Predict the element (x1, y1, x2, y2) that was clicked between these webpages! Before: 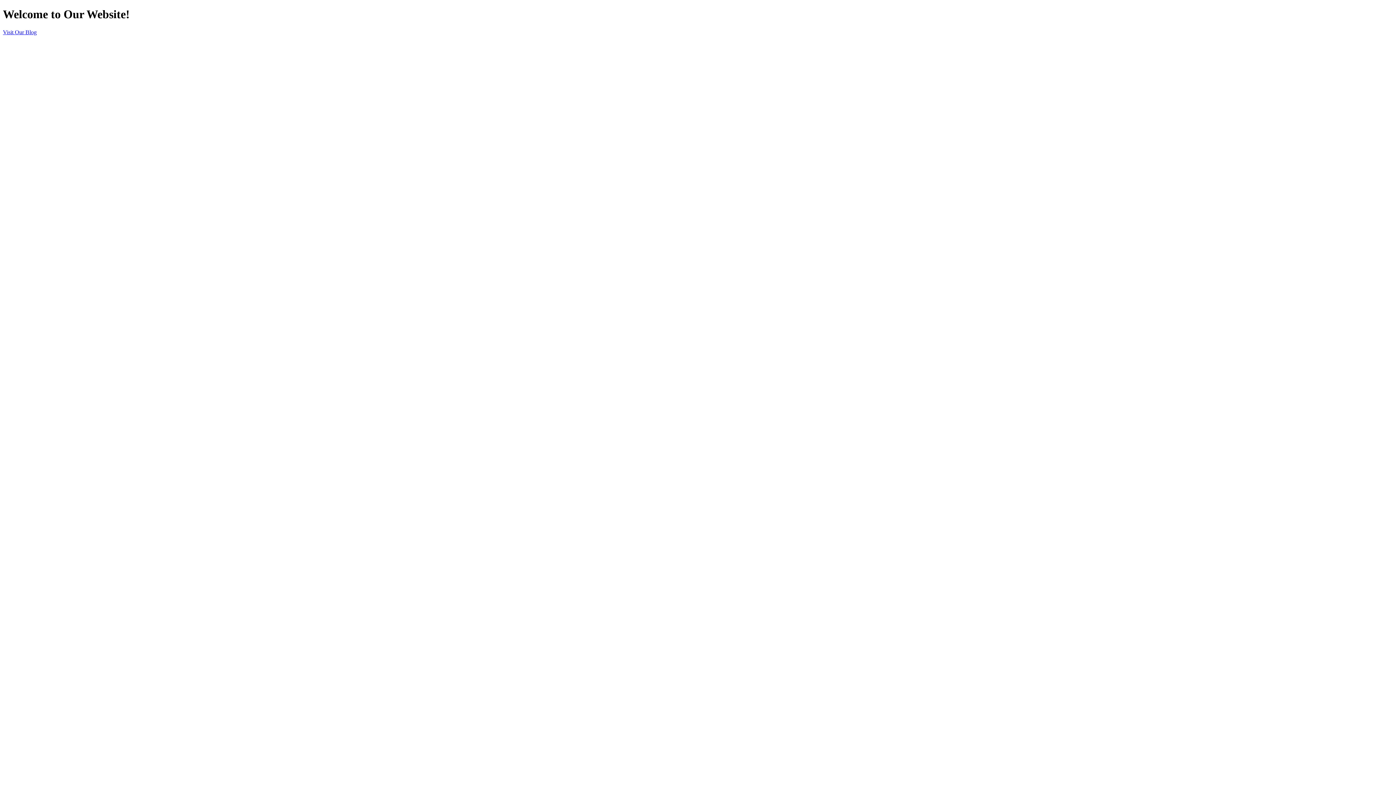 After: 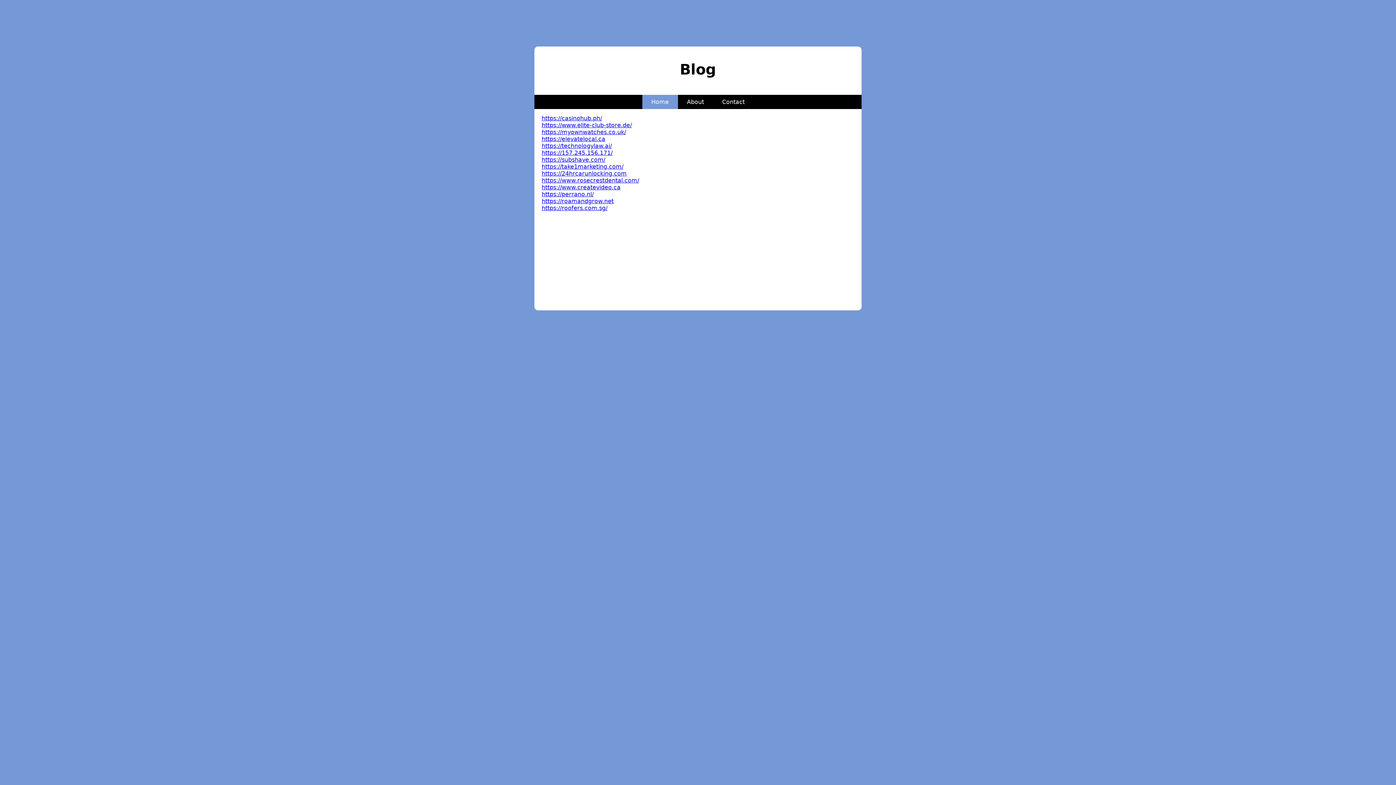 Action: label: Visit Our Blog bbox: (2, 29, 36, 35)